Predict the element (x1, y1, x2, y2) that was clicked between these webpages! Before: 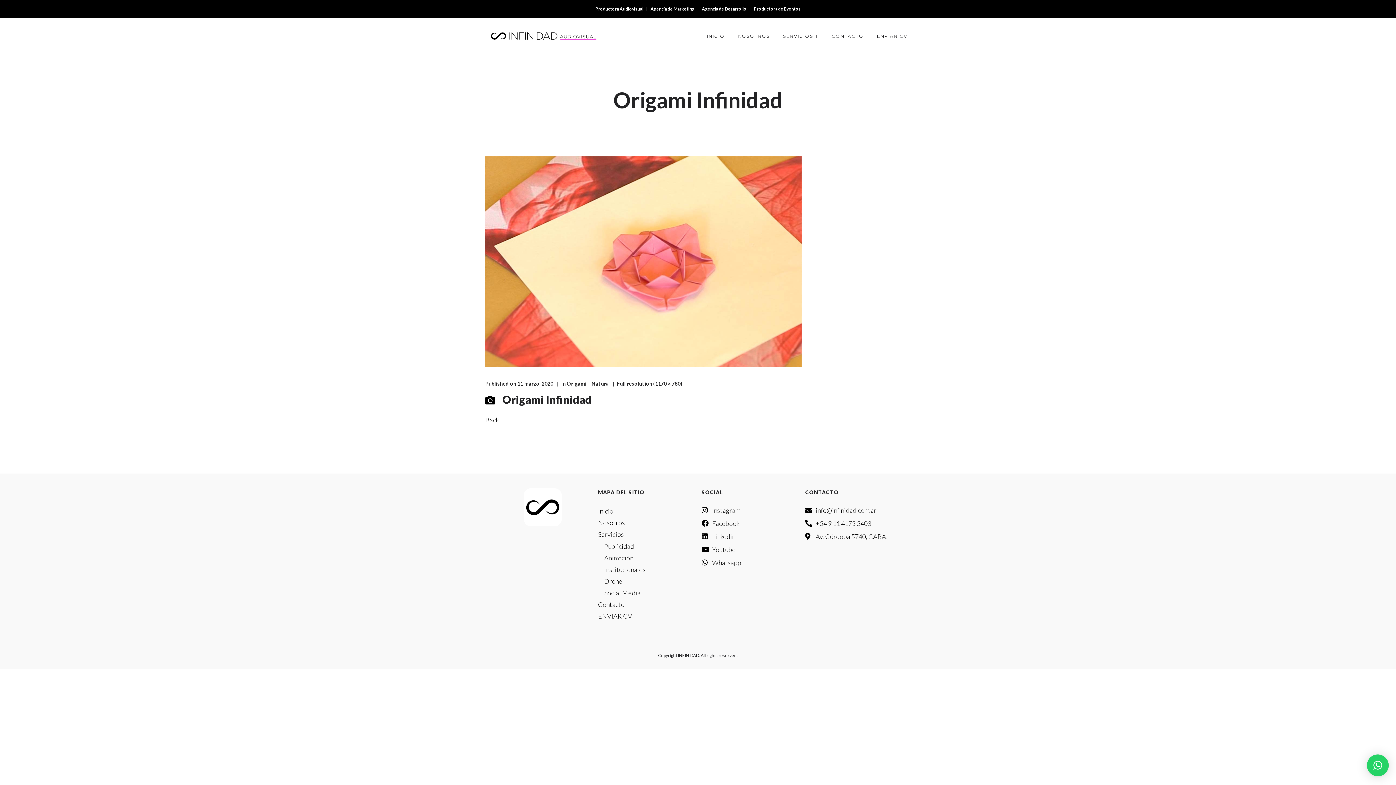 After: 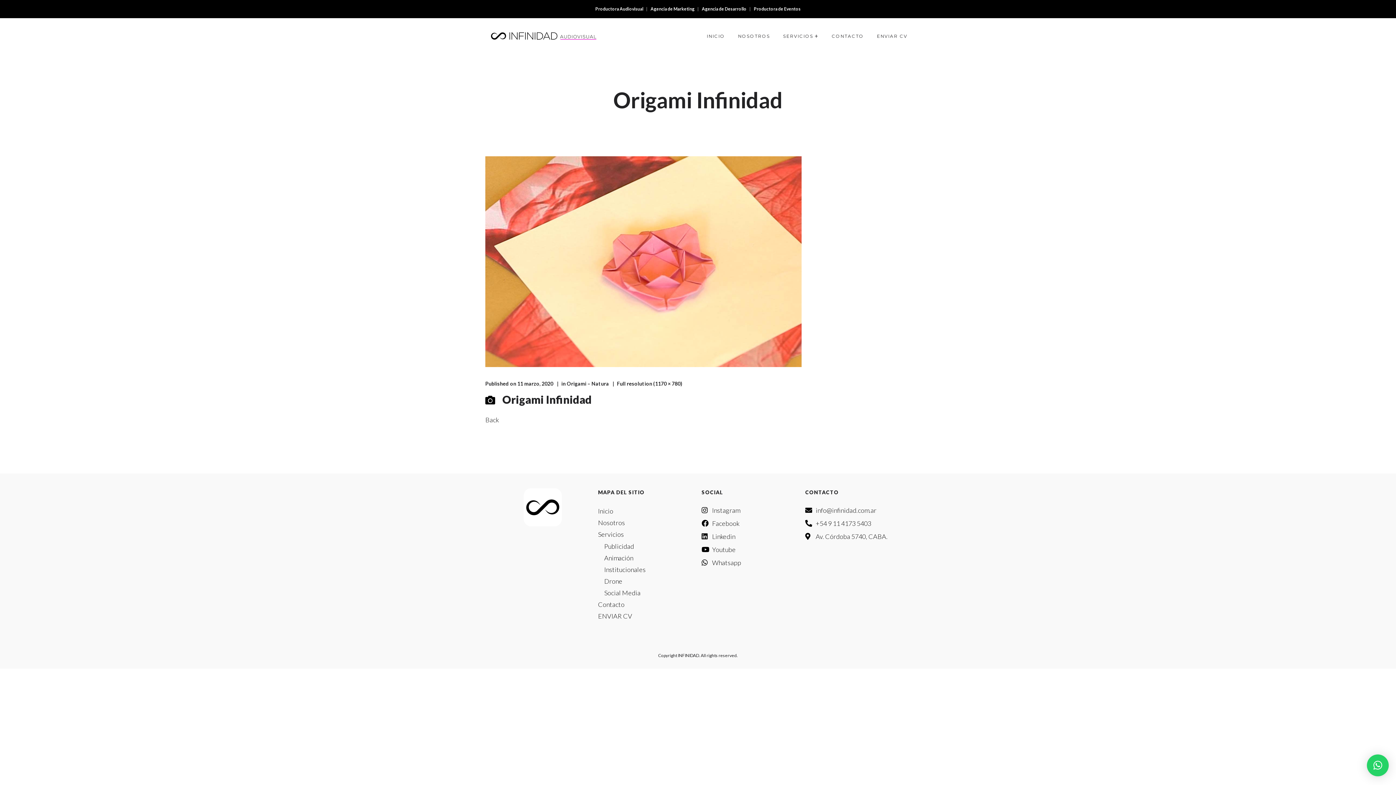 Action: label: Facebook bbox: (701, 517, 798, 530)